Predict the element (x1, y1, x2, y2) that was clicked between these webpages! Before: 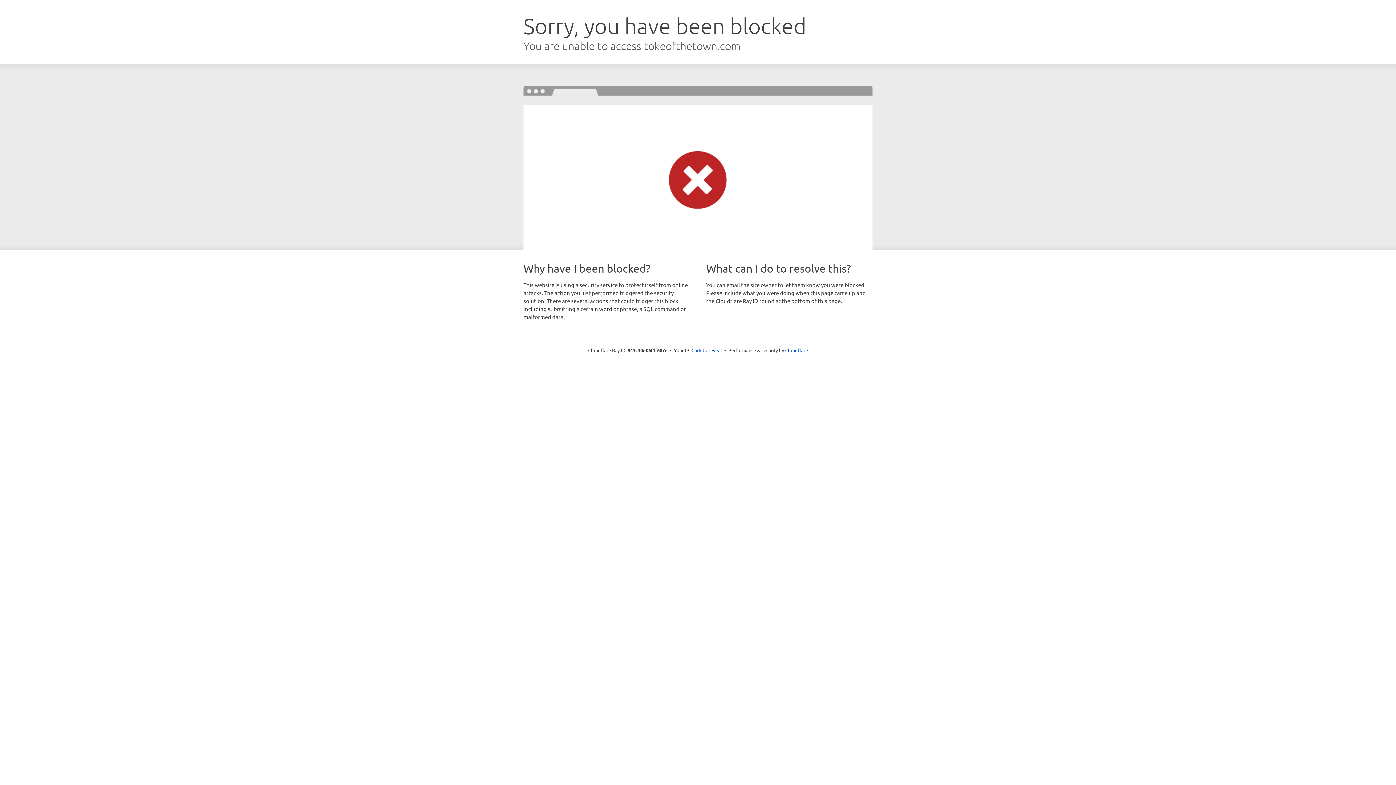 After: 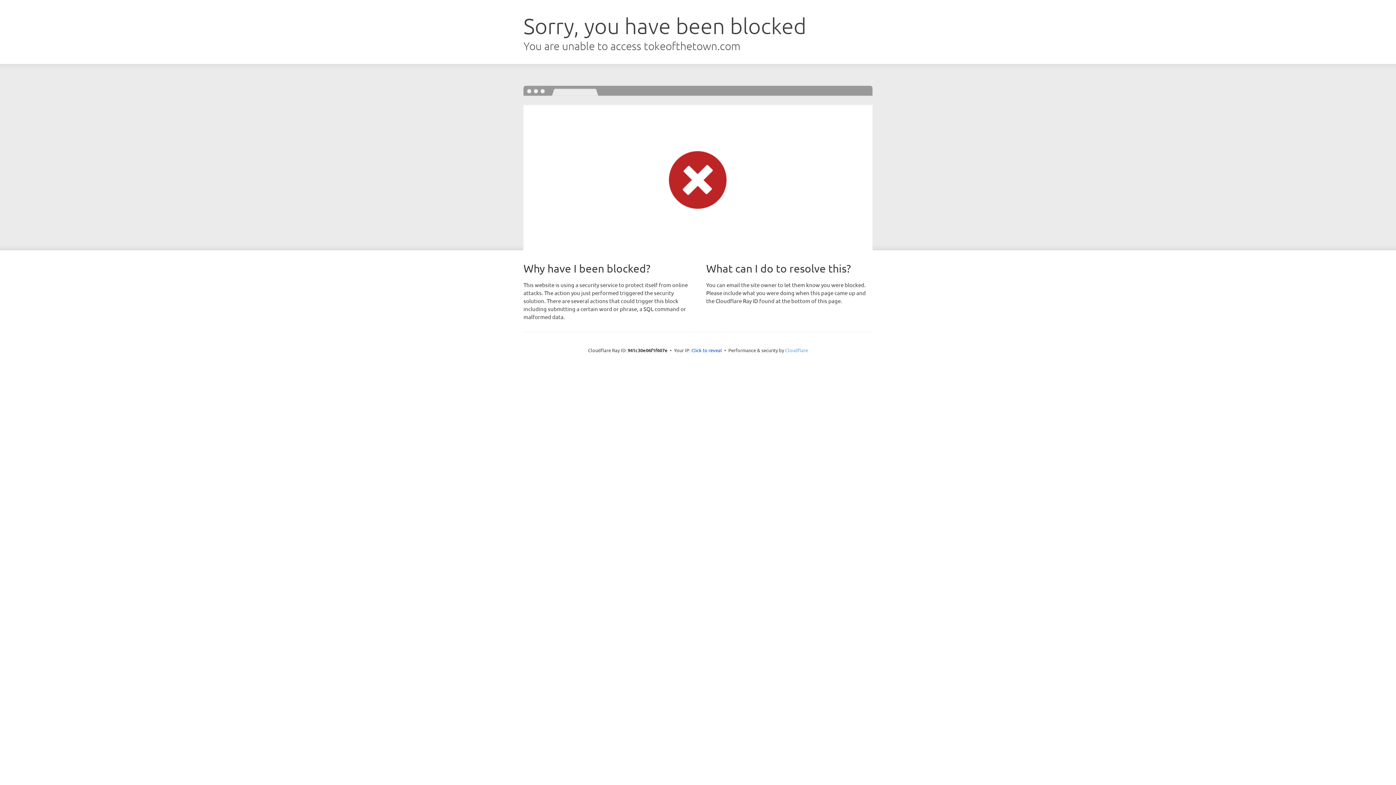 Action: label: Cloudflare bbox: (785, 347, 808, 353)